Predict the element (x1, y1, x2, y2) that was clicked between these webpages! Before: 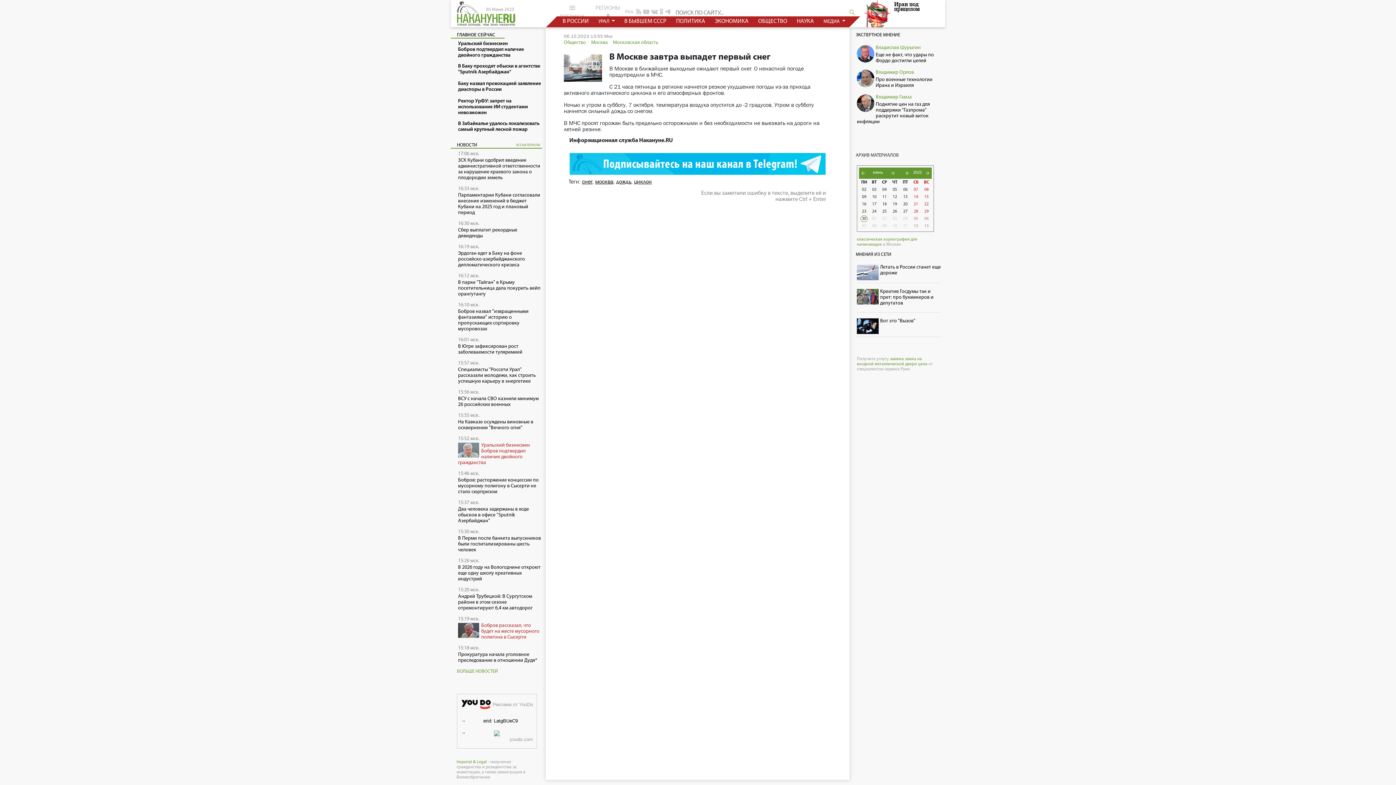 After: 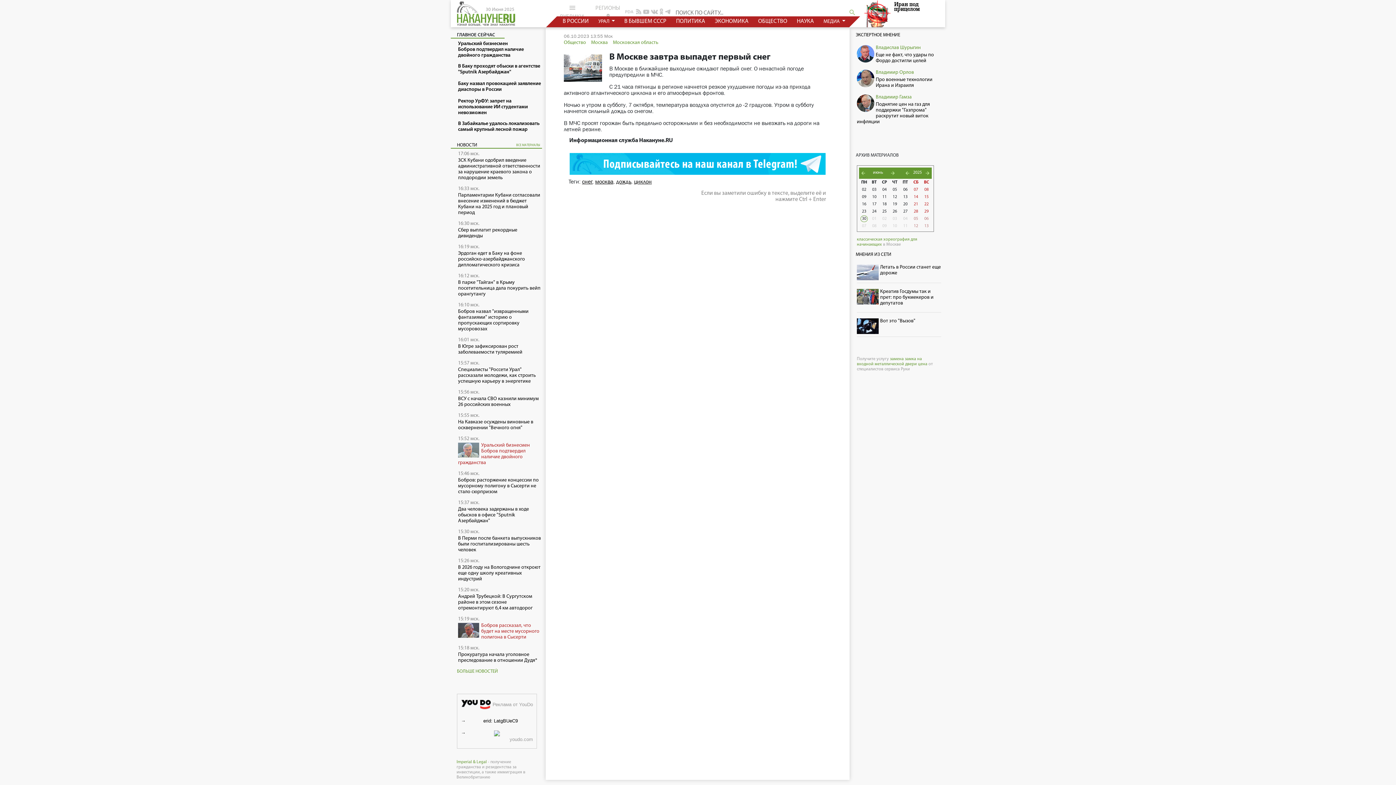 Action: label: arrow_forward bbox: (925, 169, 930, 177)